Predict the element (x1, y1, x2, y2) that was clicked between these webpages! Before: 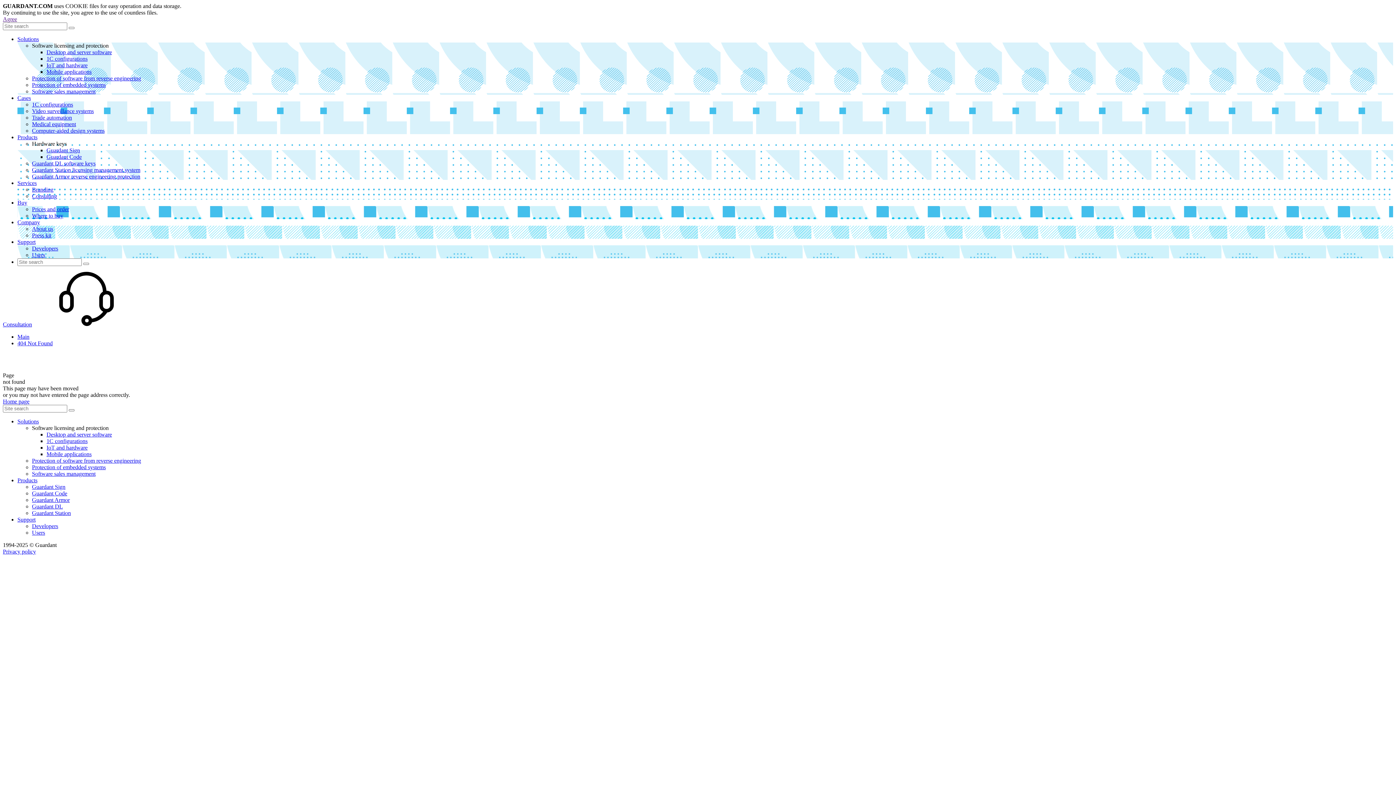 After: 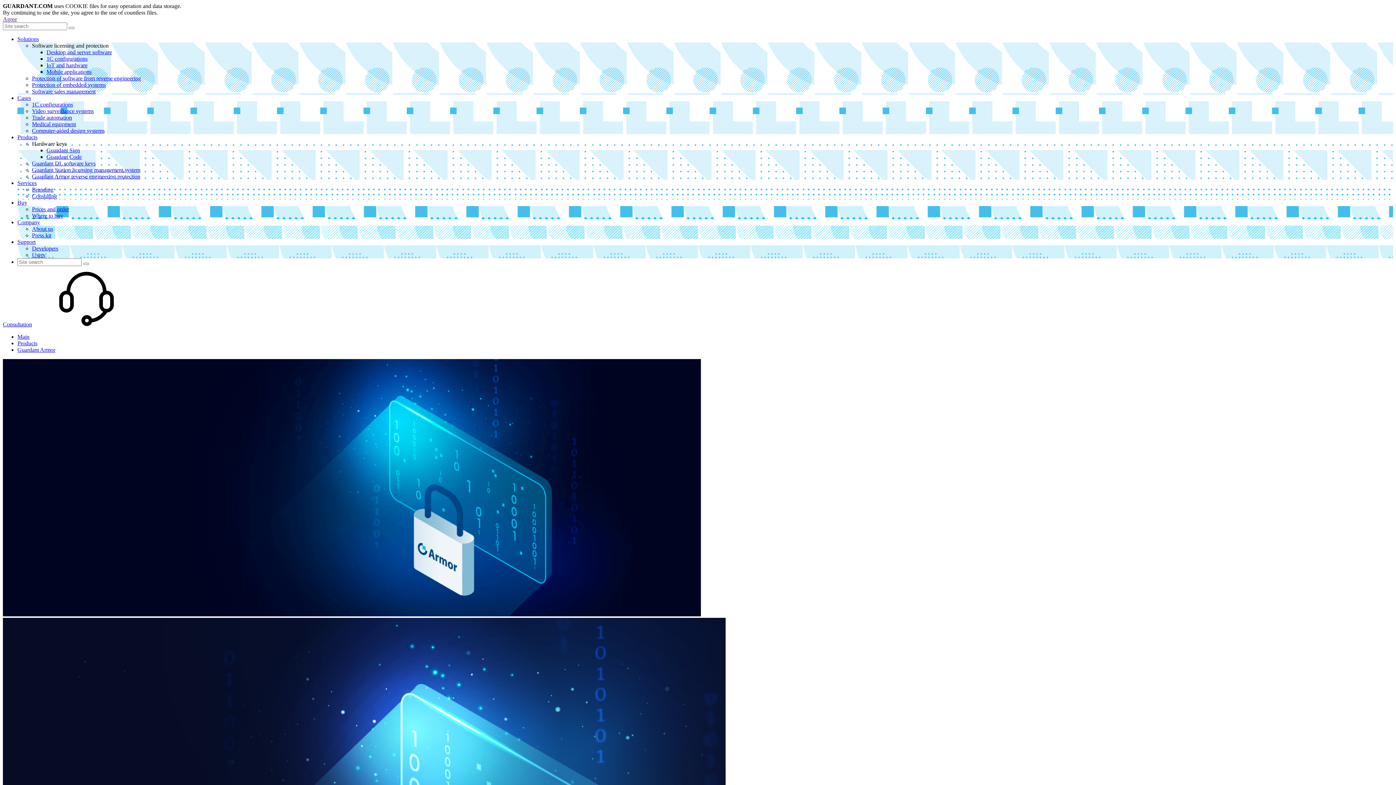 Action: label: Guardant Armor bbox: (32, 497, 69, 503)